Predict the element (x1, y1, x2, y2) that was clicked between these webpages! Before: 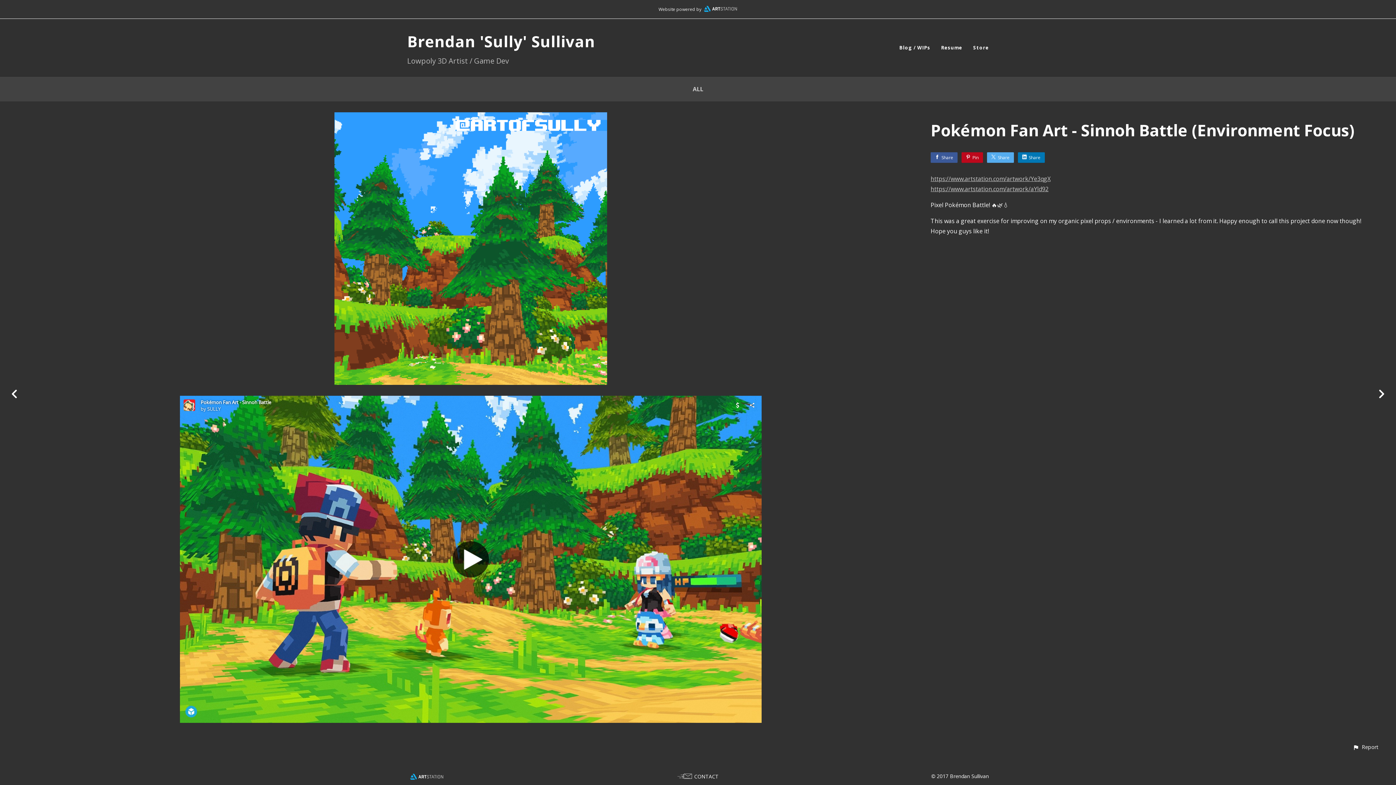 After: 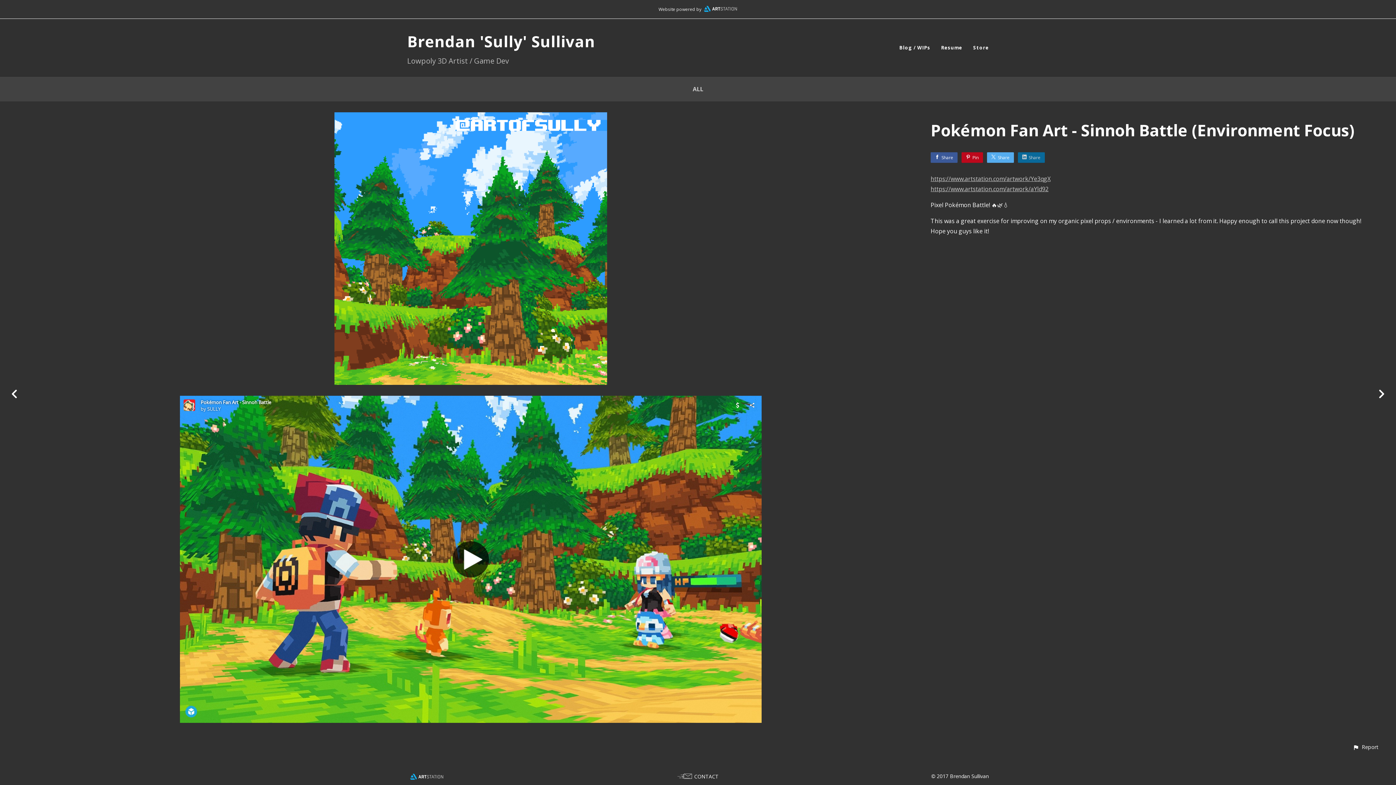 Action: bbox: (1018, 152, 1045, 162) label: Share